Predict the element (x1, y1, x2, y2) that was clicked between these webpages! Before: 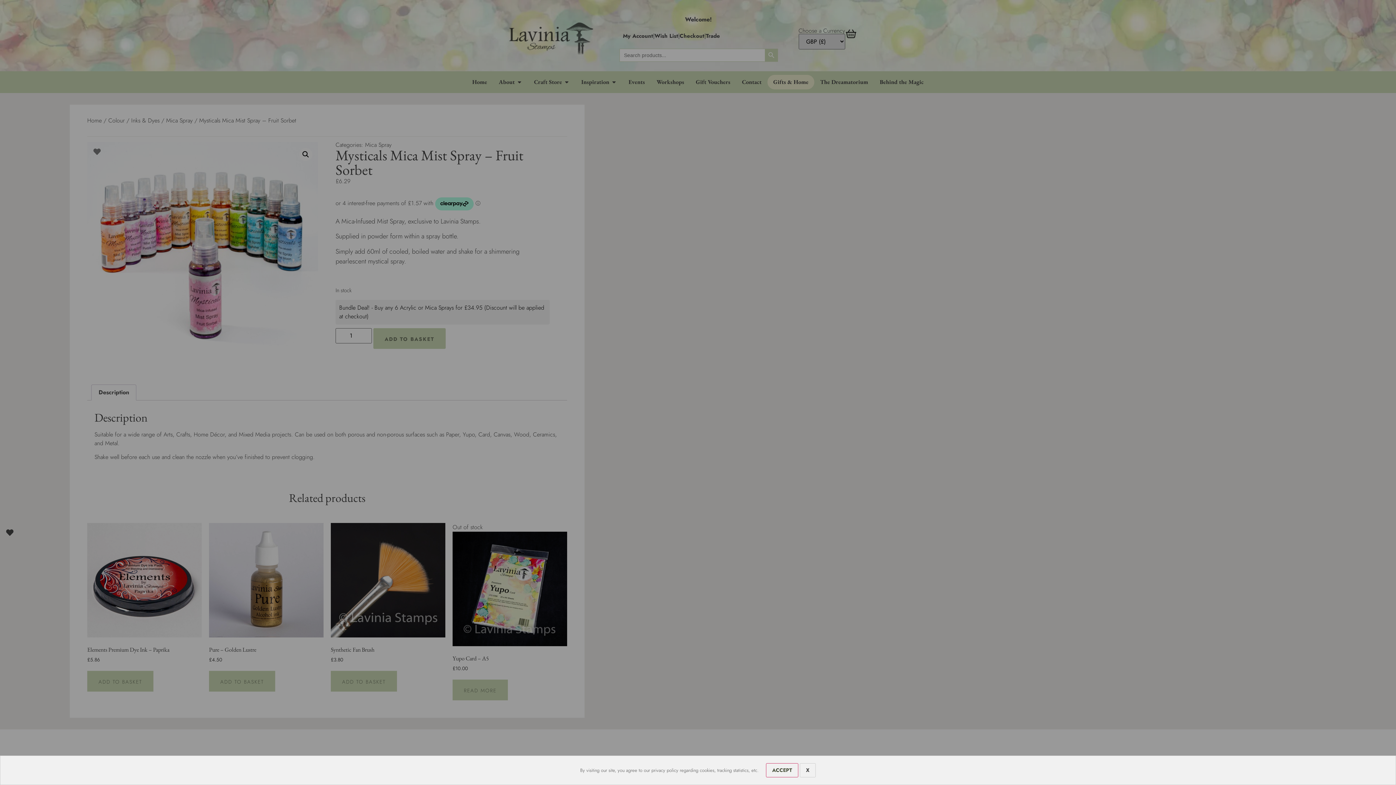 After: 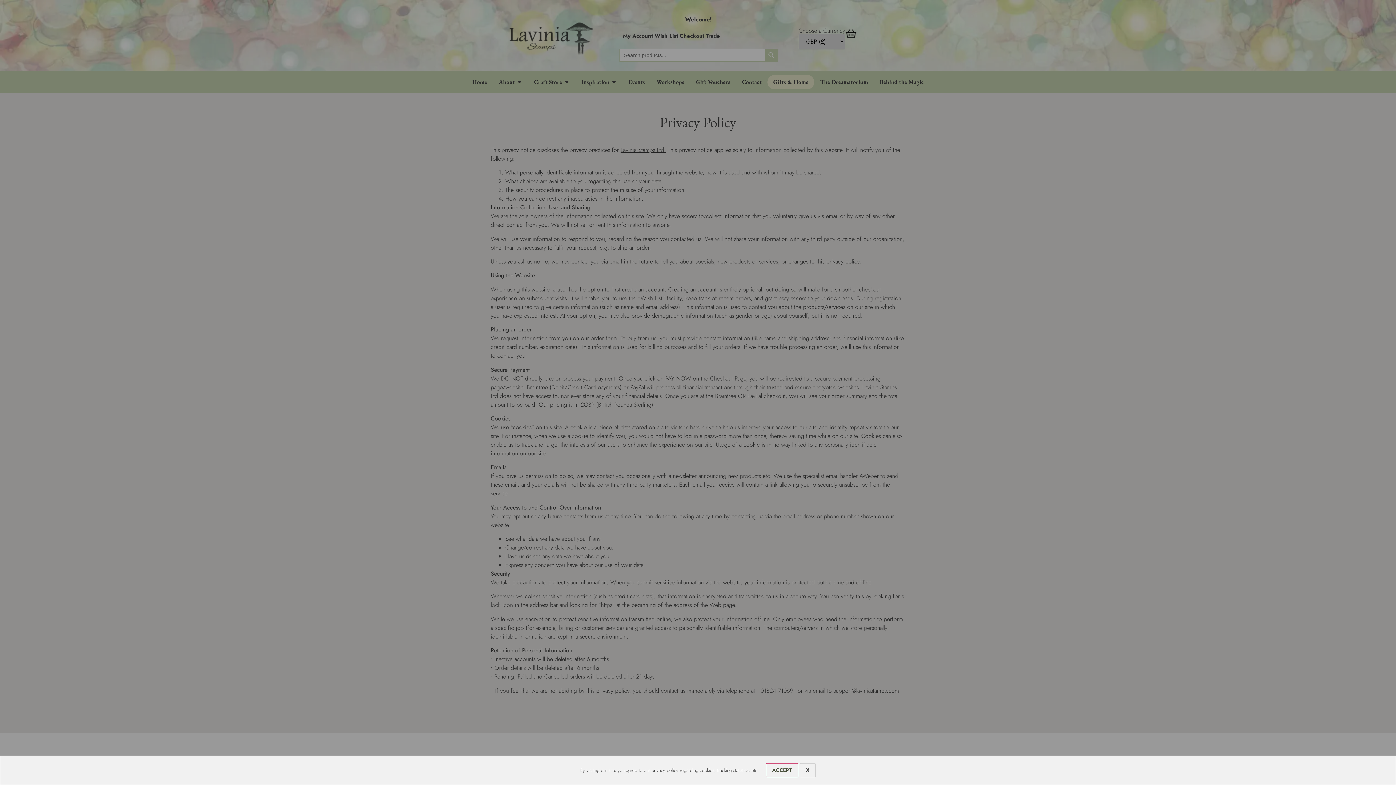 Action: bbox: (651, 767, 678, 774) label: privacy policy